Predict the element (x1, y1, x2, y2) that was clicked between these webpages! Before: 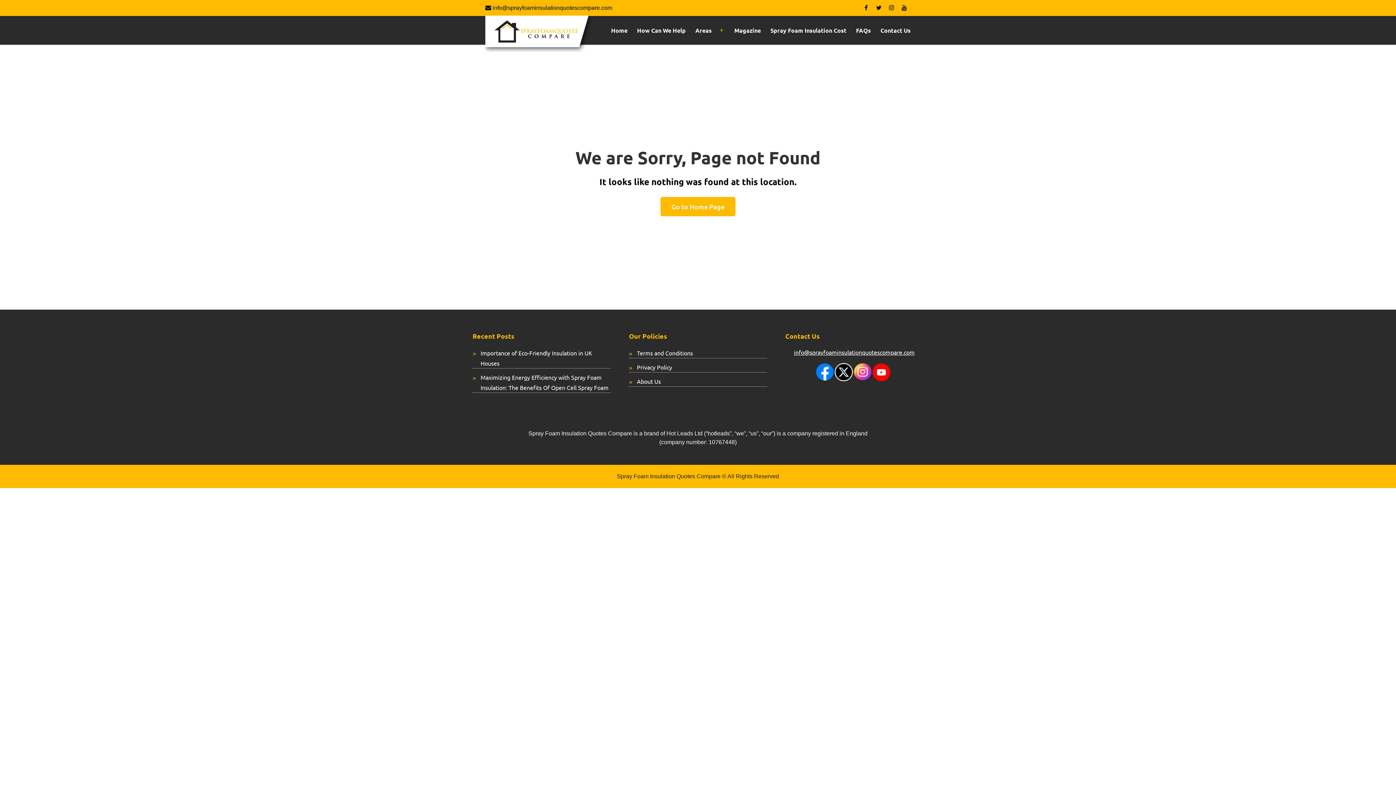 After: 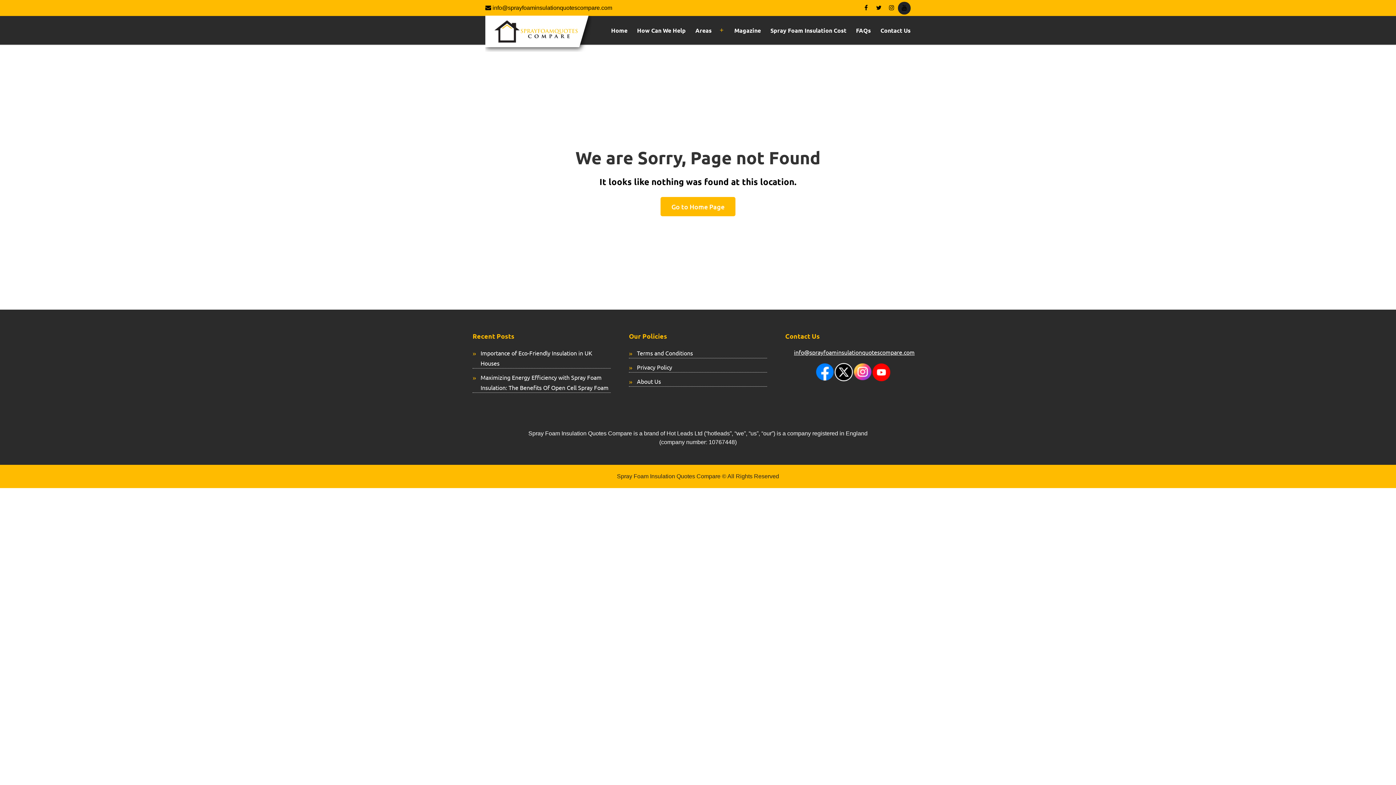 Action: bbox: (898, 1, 910, 14)